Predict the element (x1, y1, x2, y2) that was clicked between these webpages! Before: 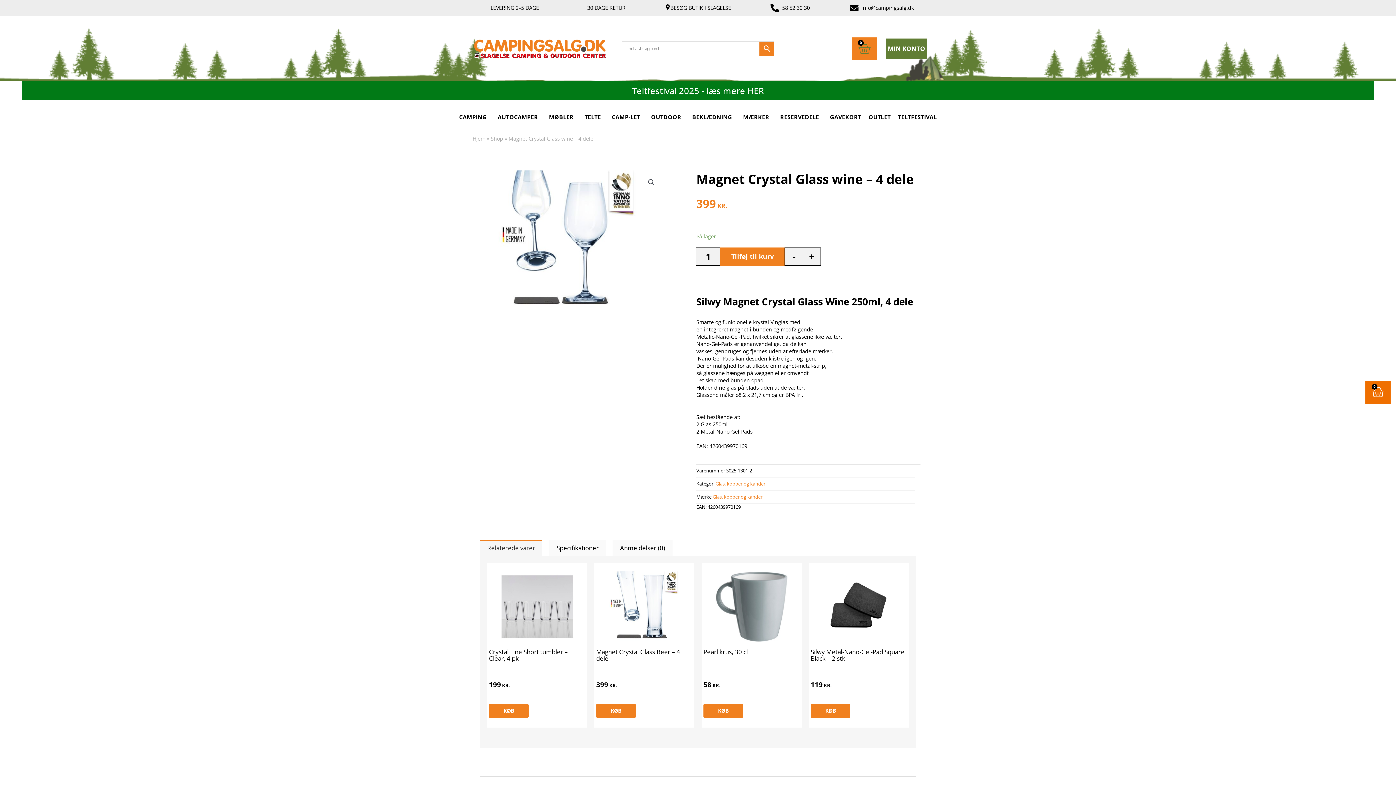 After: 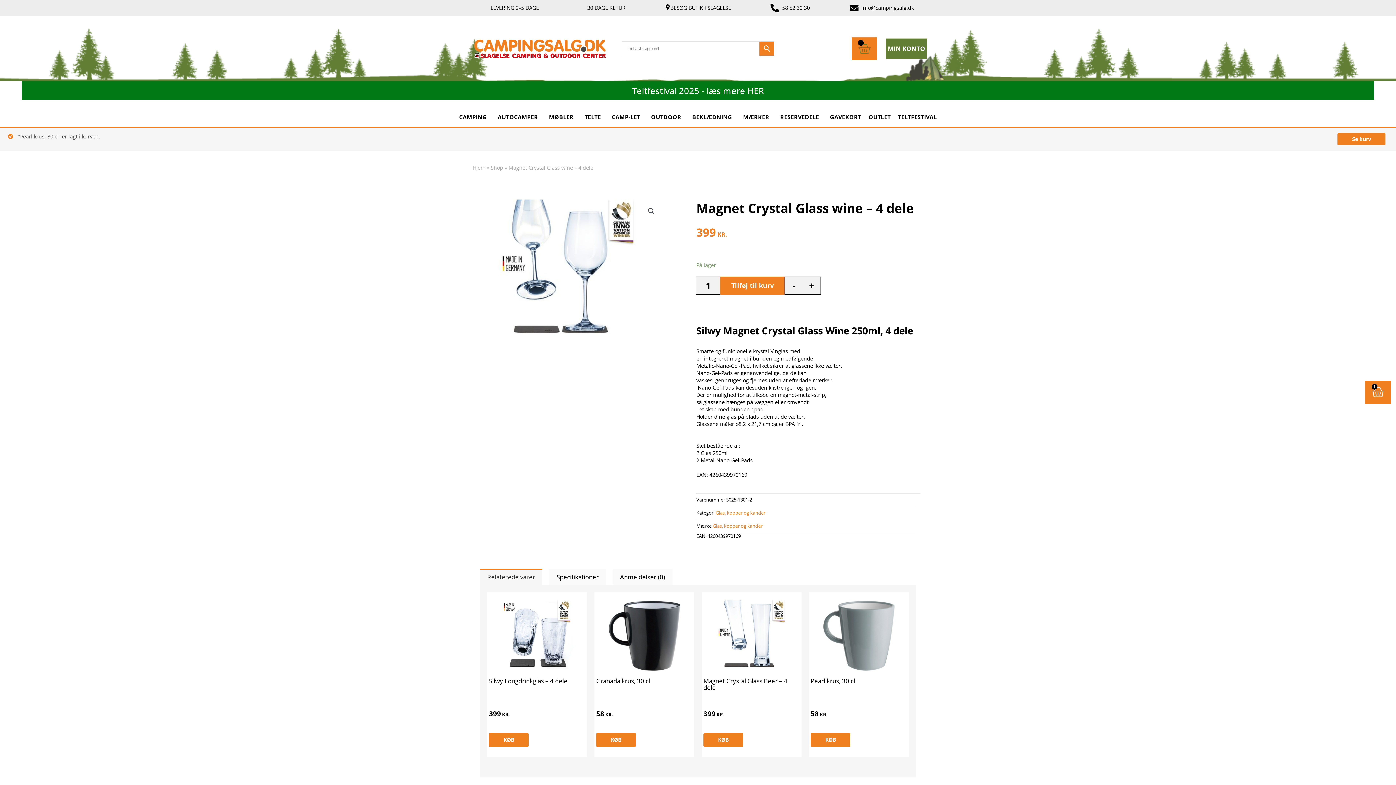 Action: label: Add to cart: “Pearl krus, 30 cl” bbox: (703, 704, 743, 718)